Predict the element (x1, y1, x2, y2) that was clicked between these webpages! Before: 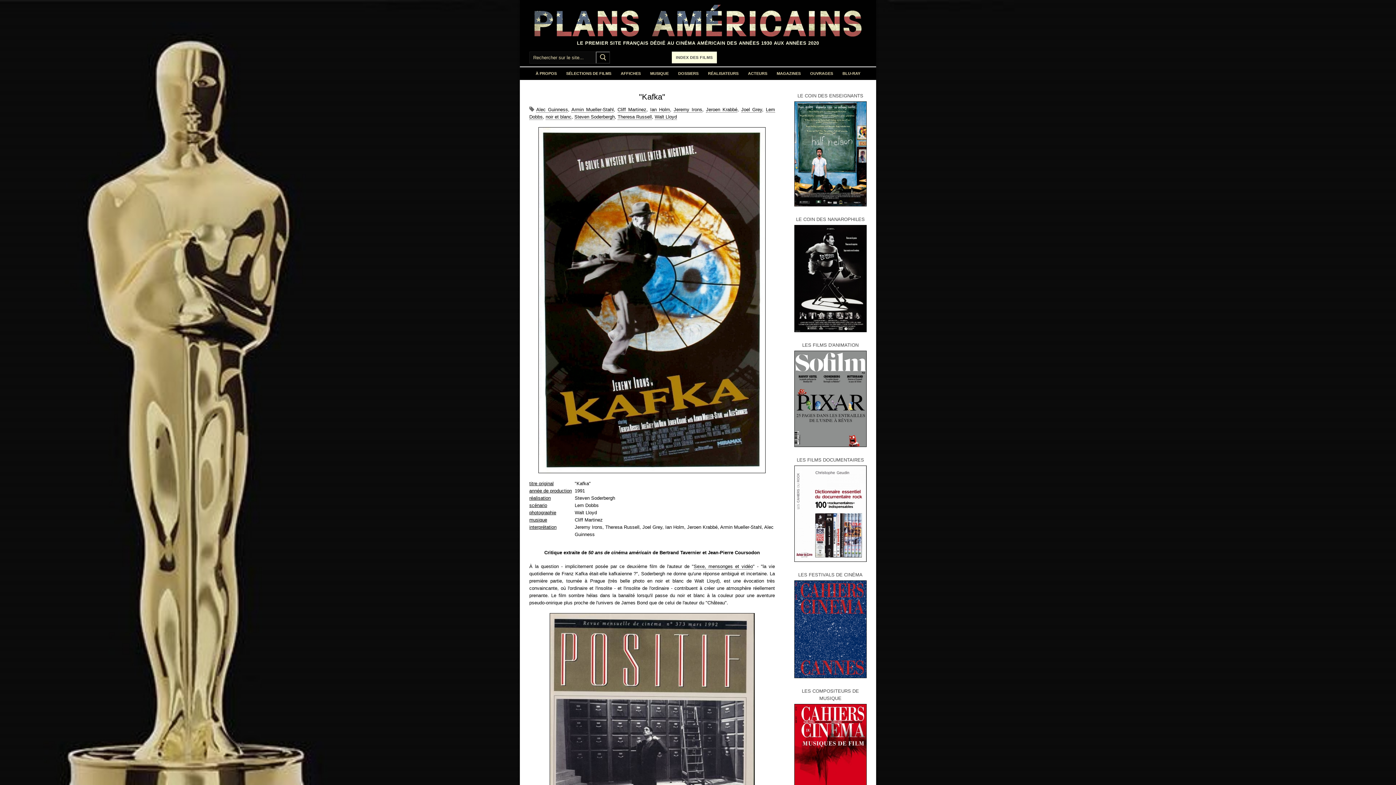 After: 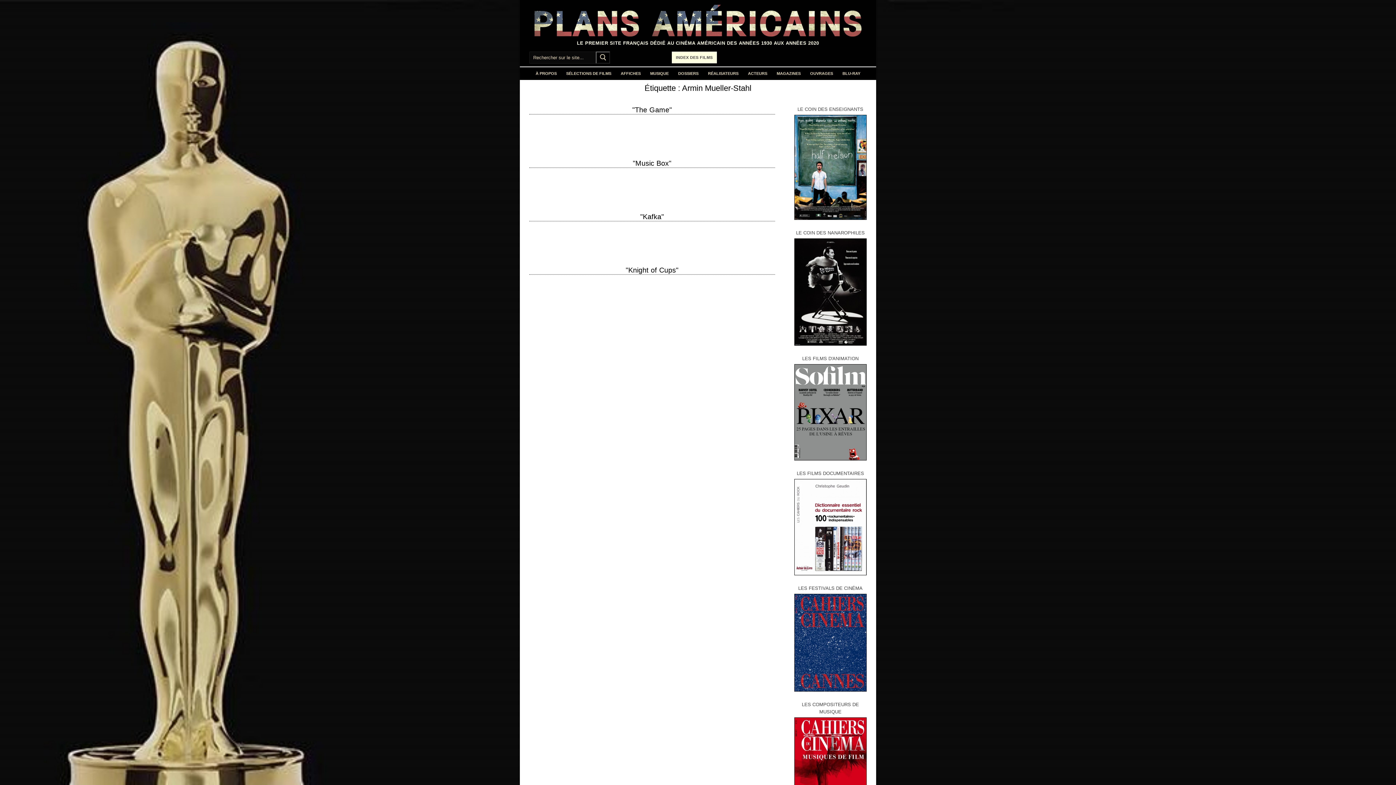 Action: label: Armin Mueller-Stahl bbox: (571, 106, 613, 112)